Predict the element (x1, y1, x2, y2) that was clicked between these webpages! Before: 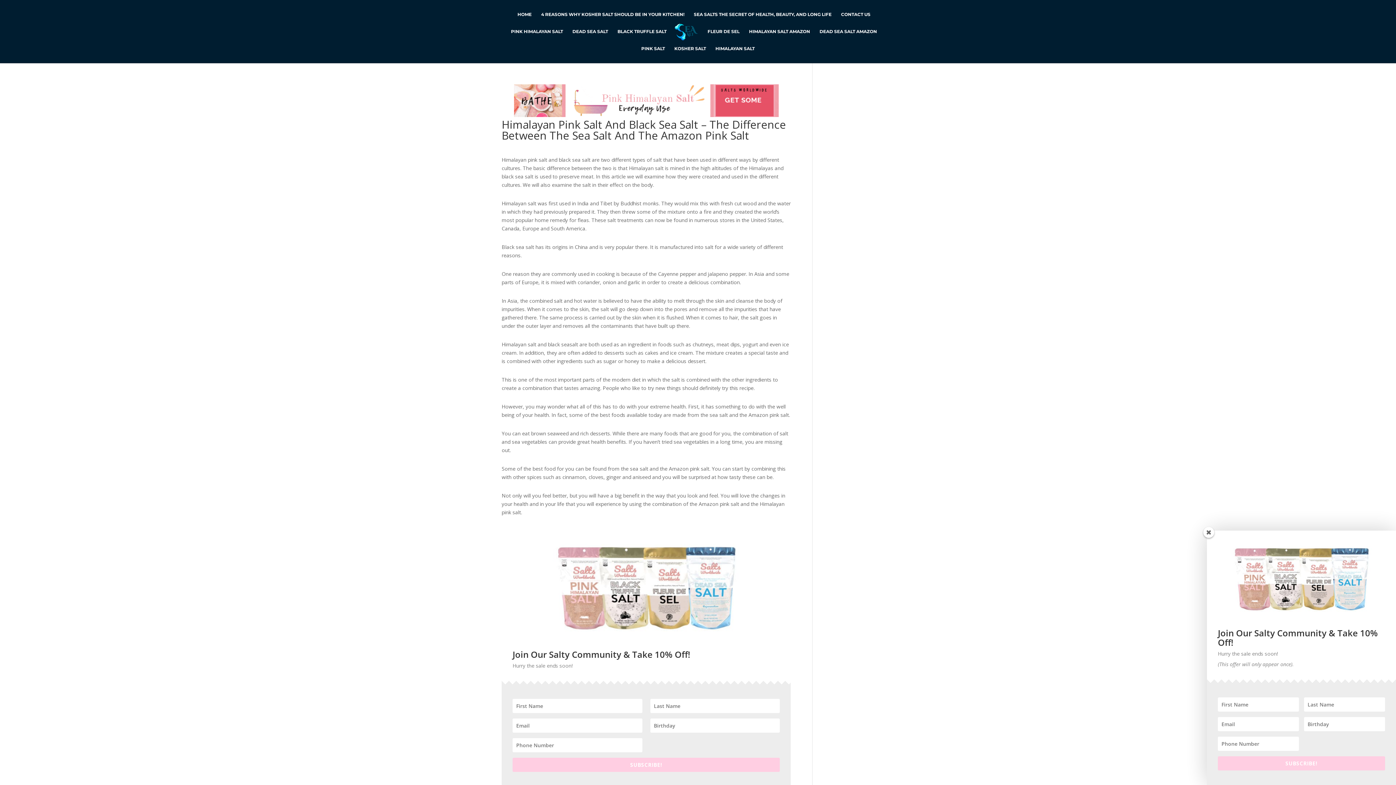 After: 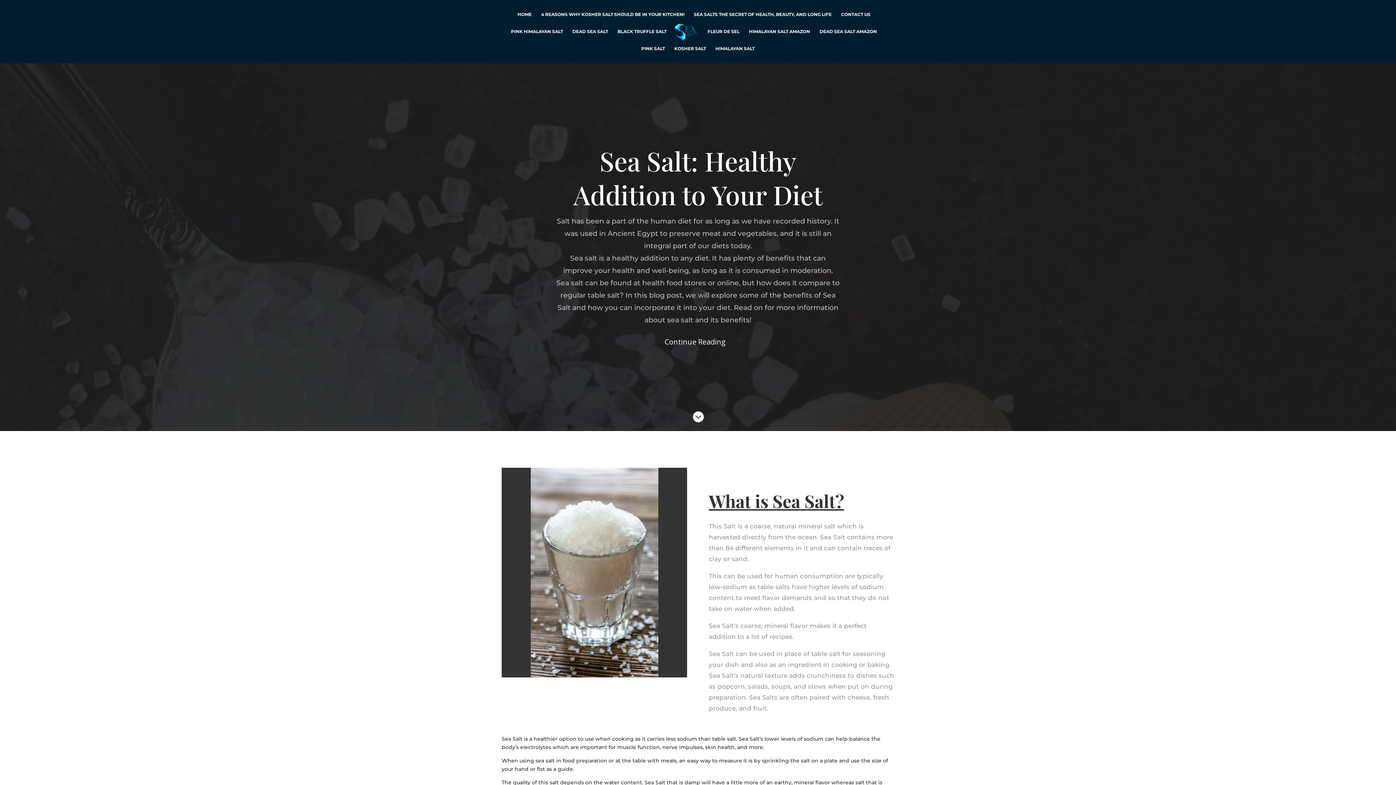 Action: bbox: (674, 23, 698, 43)